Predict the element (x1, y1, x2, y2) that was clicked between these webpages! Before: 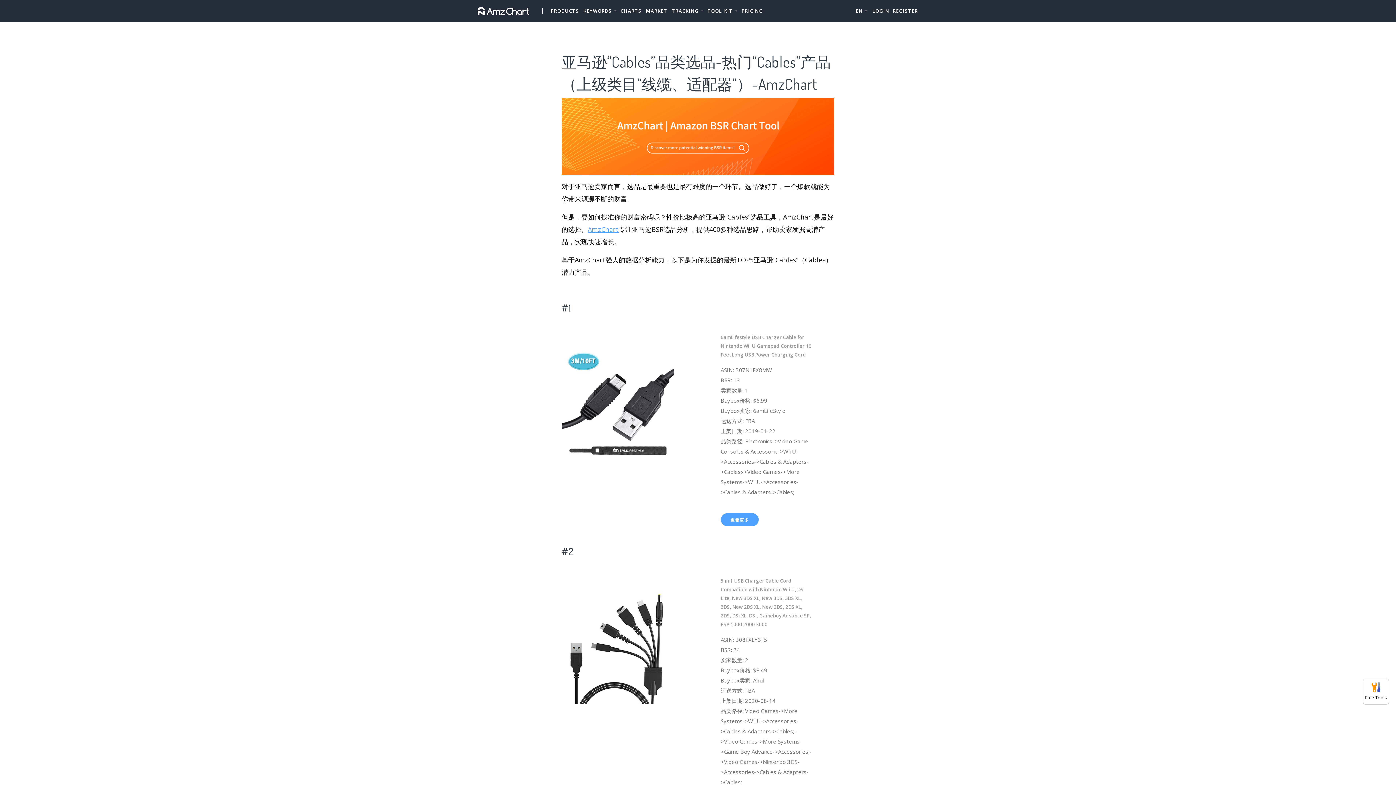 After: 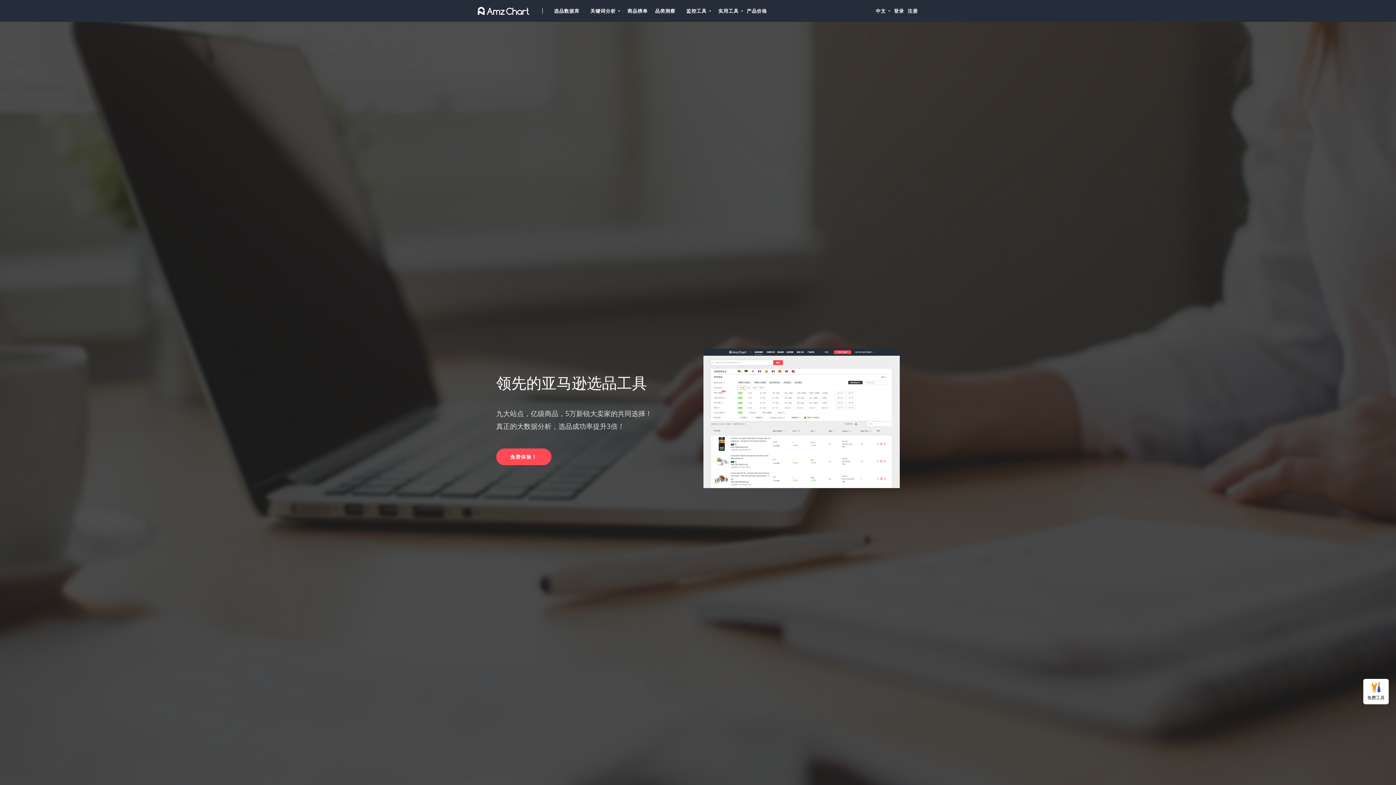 Action: bbox: (588, 225, 618, 233) label: AmzChart